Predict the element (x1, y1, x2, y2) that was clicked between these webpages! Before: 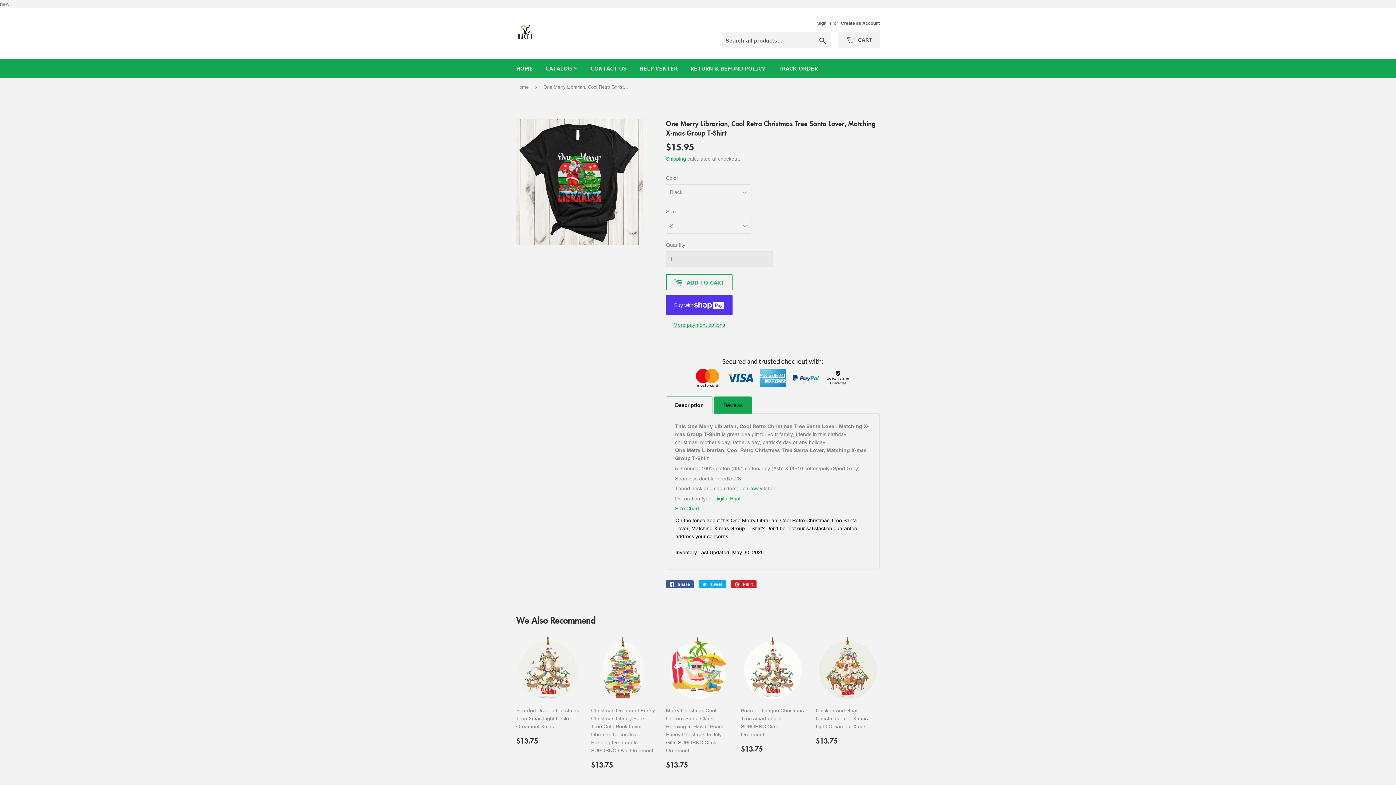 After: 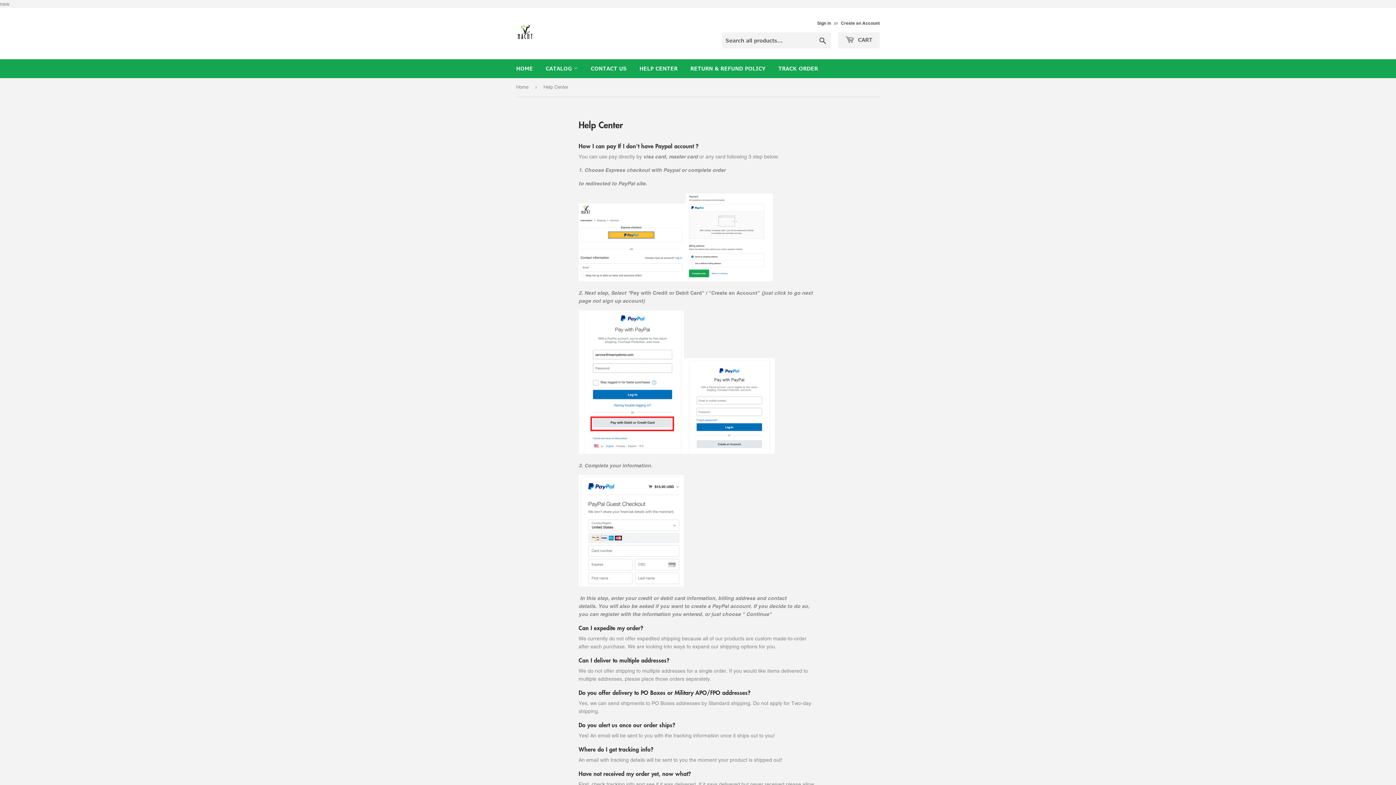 Action: label: HELP CENTER bbox: (634, 59, 683, 78)